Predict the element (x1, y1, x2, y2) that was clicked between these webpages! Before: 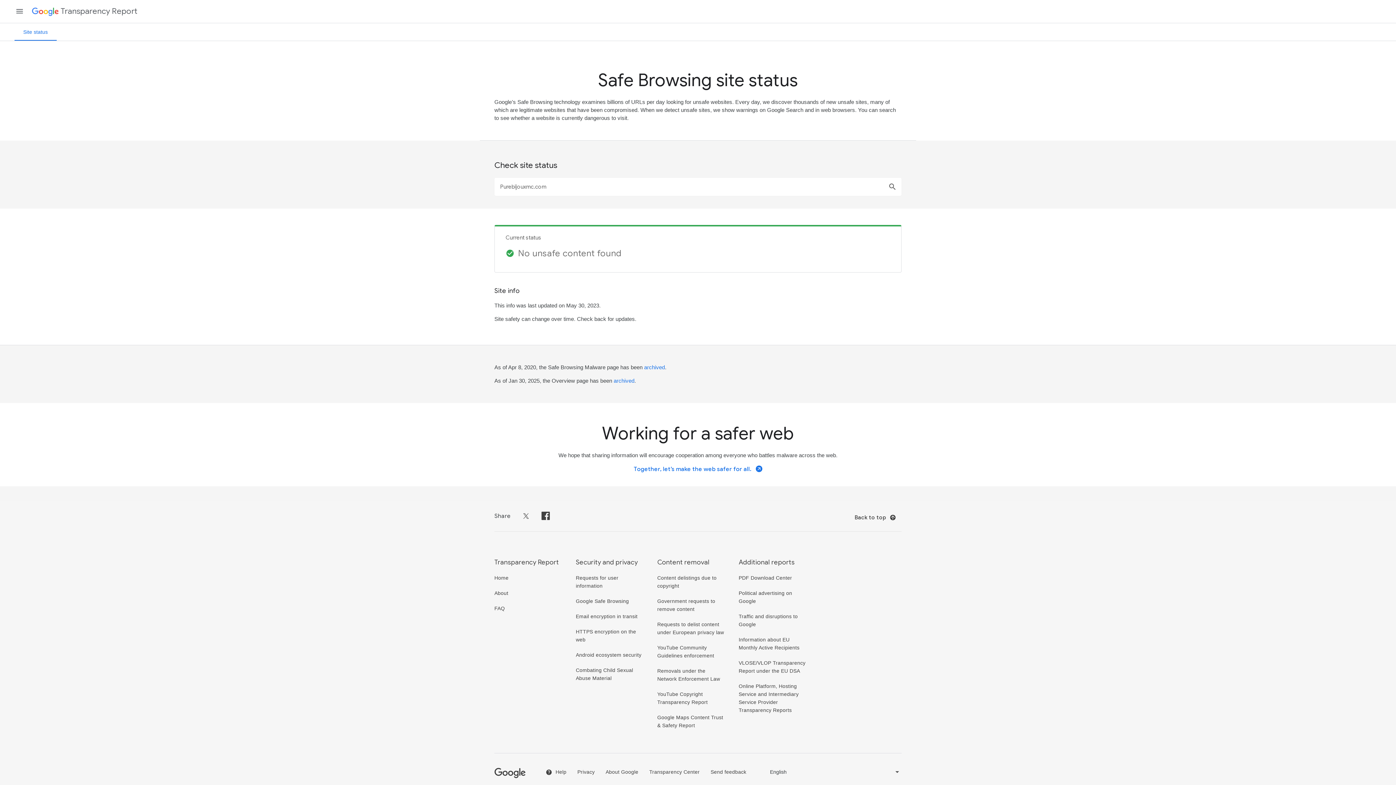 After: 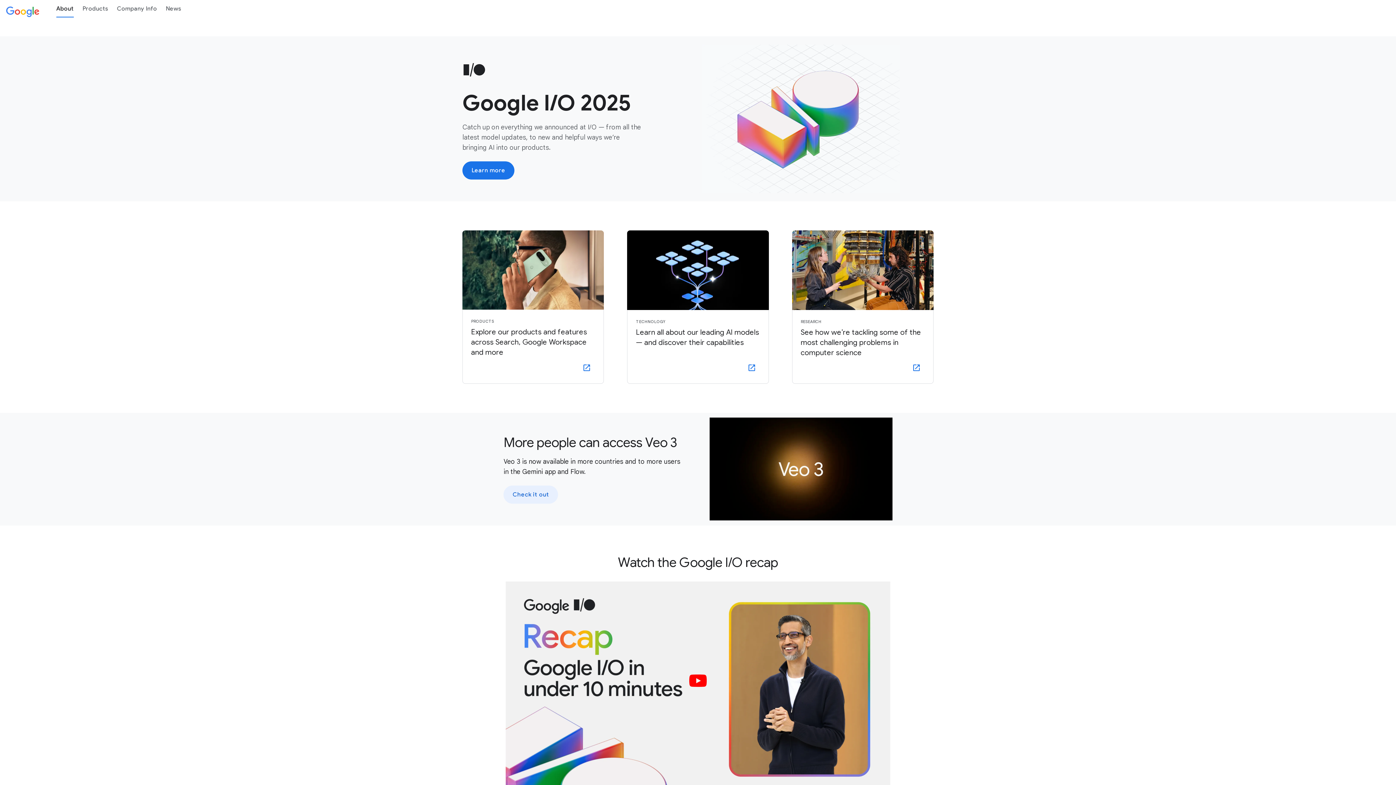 Action: bbox: (605, 769, 638, 775) label: About Google